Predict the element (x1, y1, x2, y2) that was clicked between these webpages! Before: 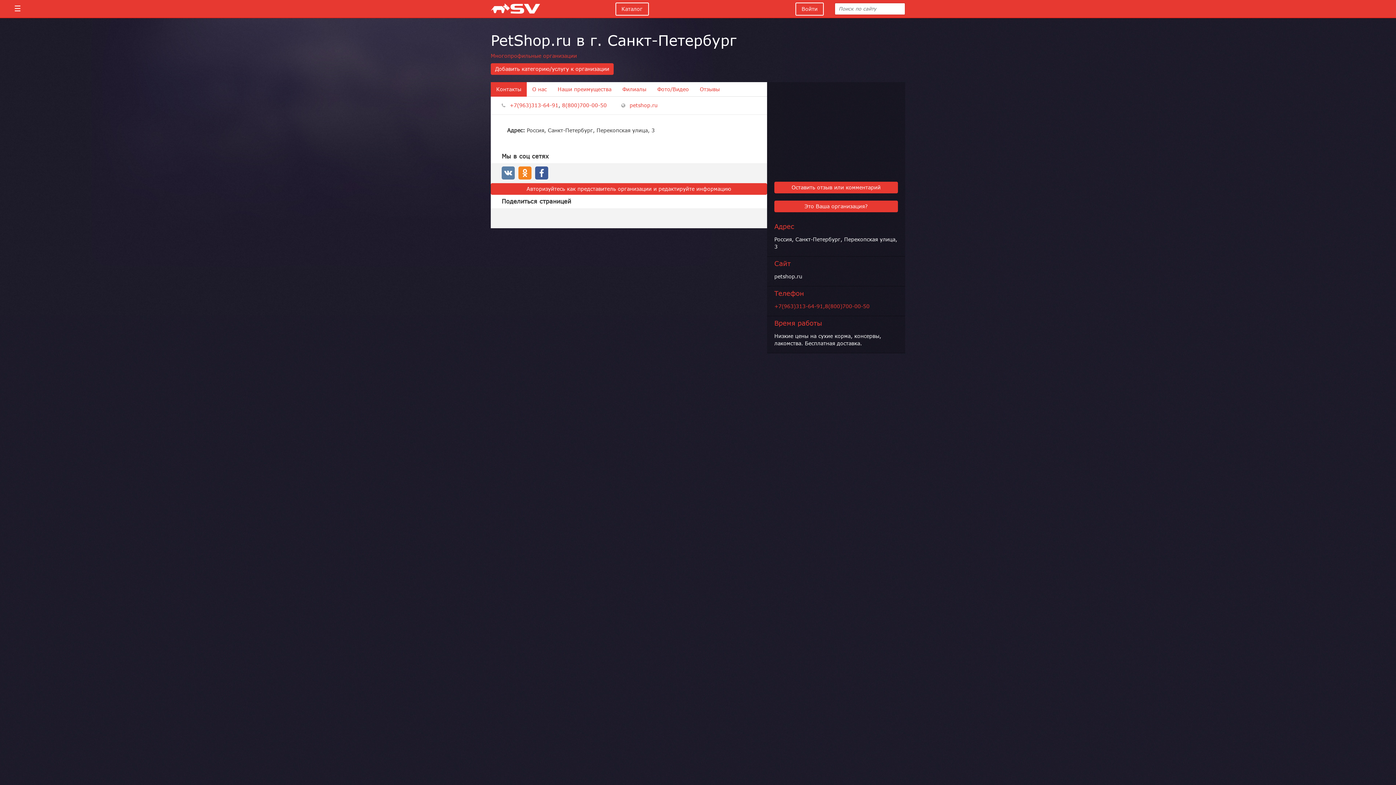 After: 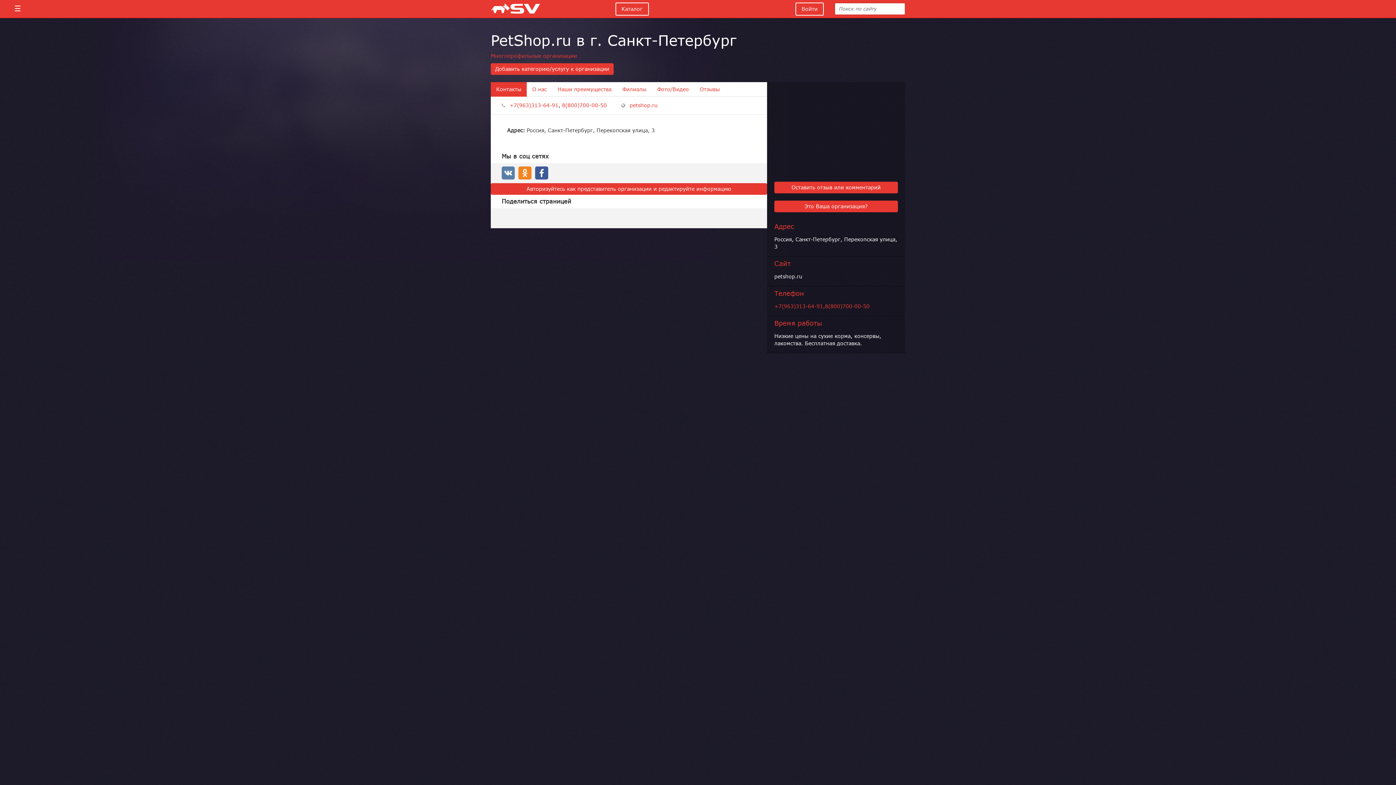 Action: bbox: (518, 166, 531, 179)